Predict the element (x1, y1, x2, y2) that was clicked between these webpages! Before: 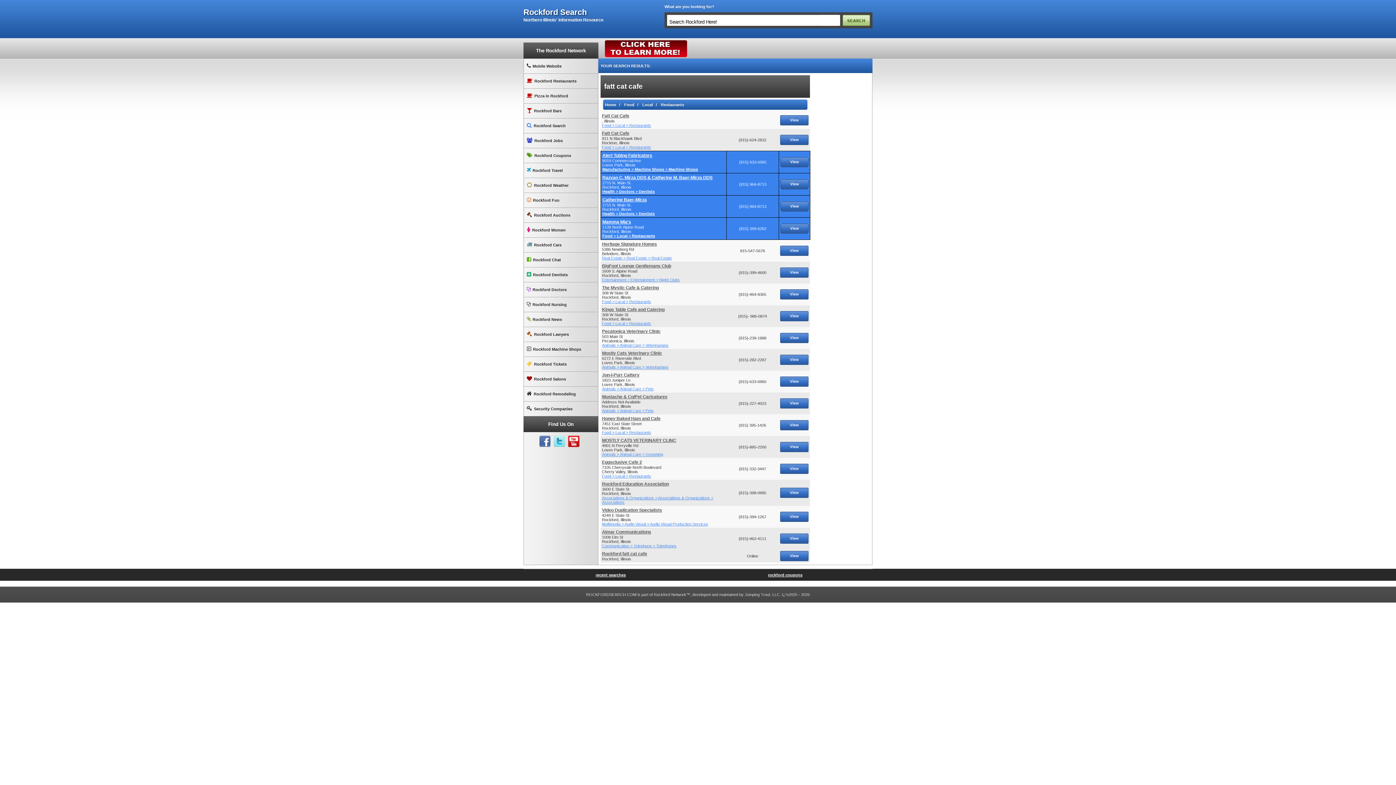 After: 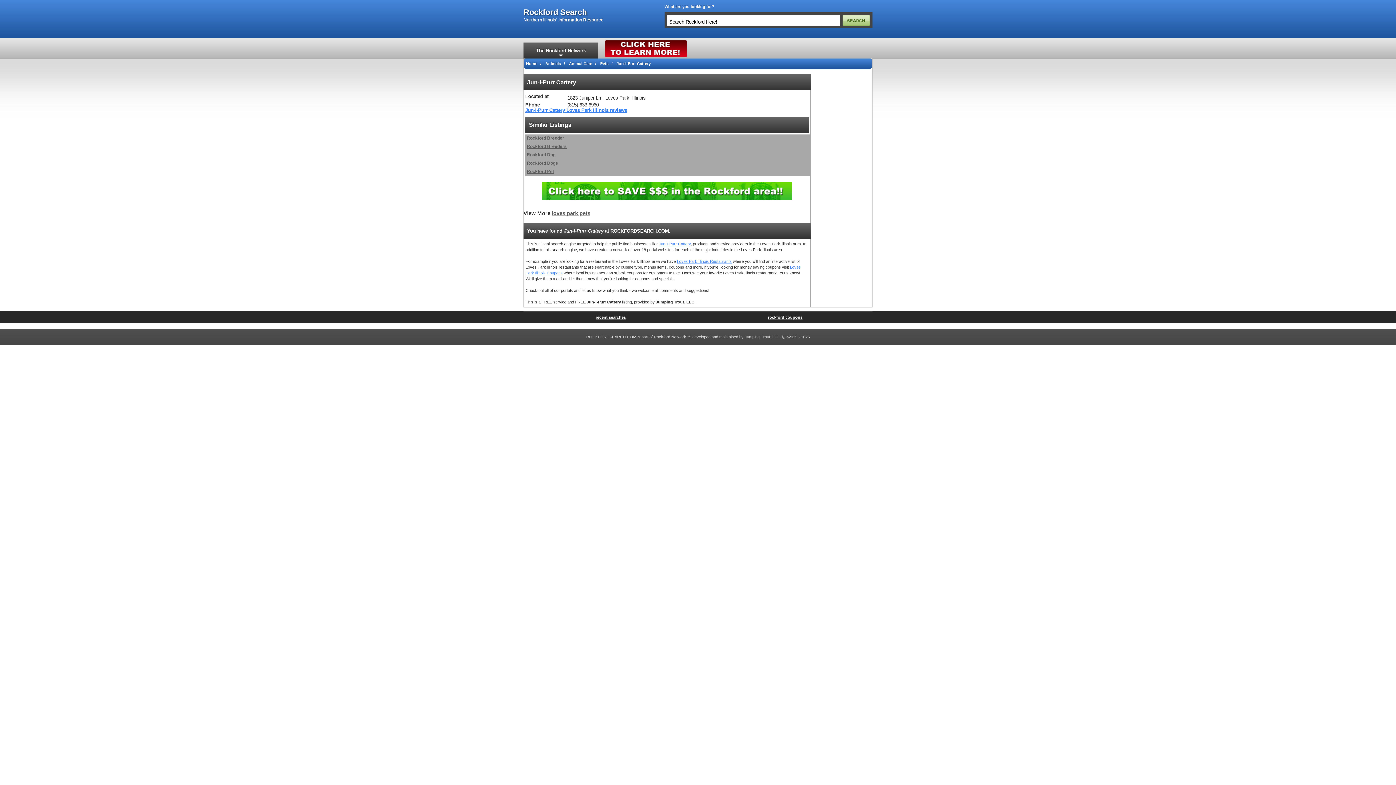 Action: label: View bbox: (780, 376, 808, 386)